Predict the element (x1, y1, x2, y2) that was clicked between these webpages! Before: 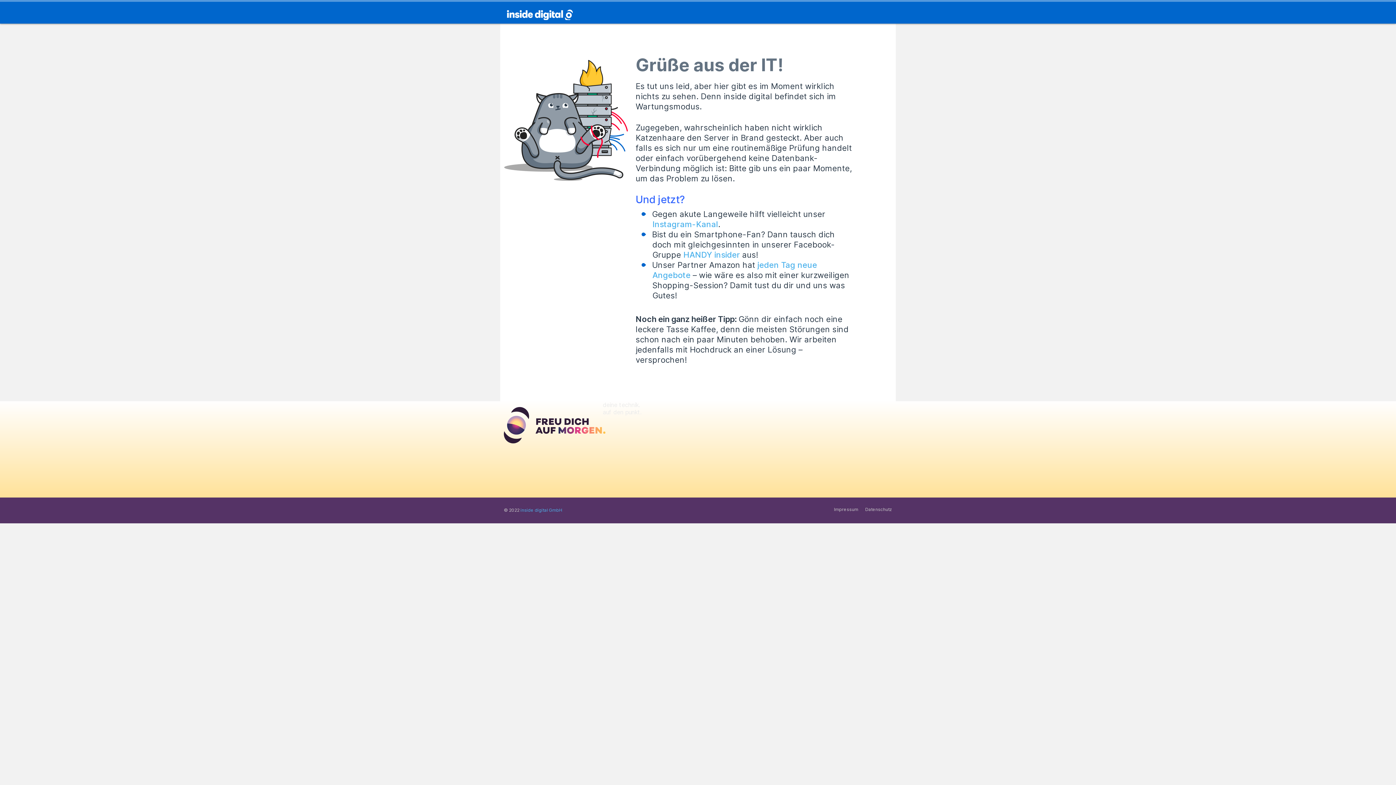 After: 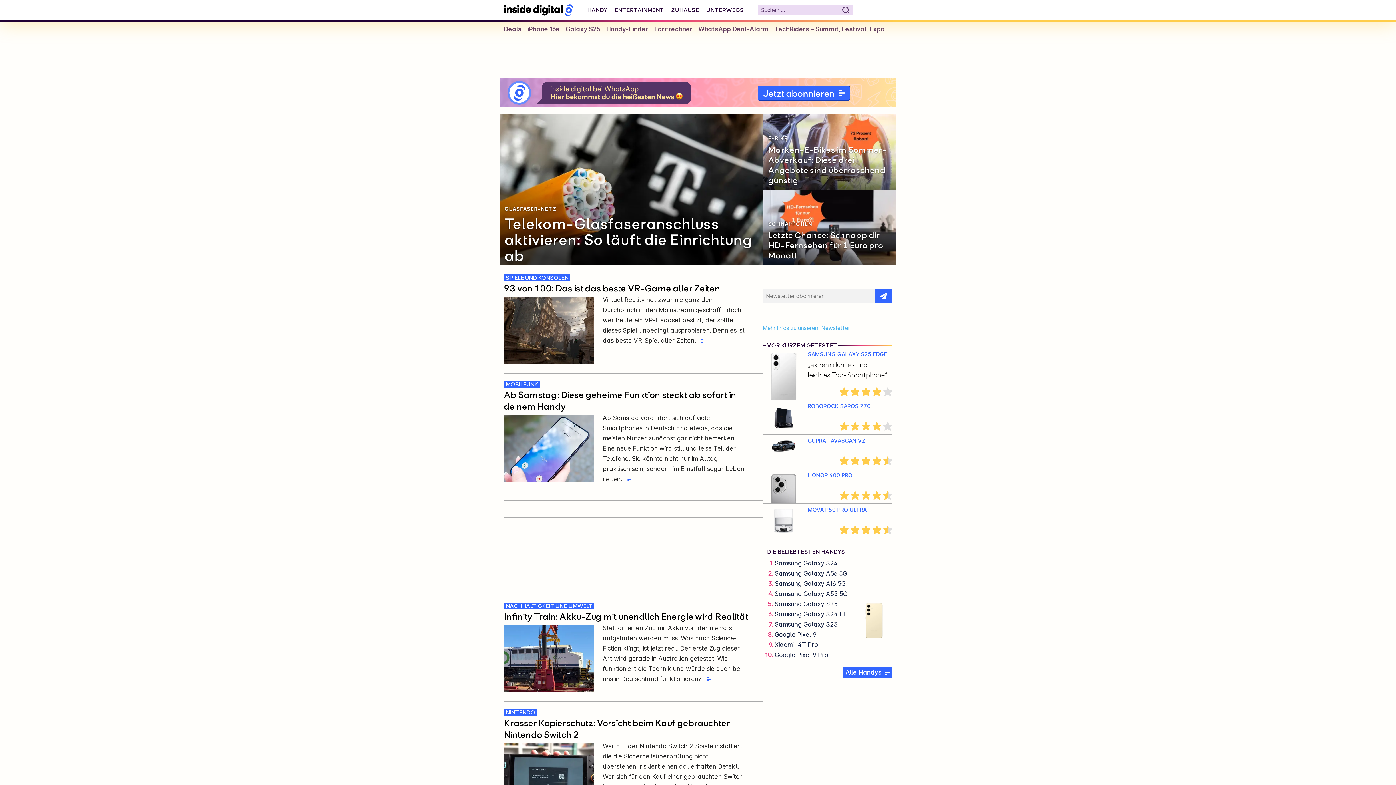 Action: bbox: (504, 5, 576, 20)